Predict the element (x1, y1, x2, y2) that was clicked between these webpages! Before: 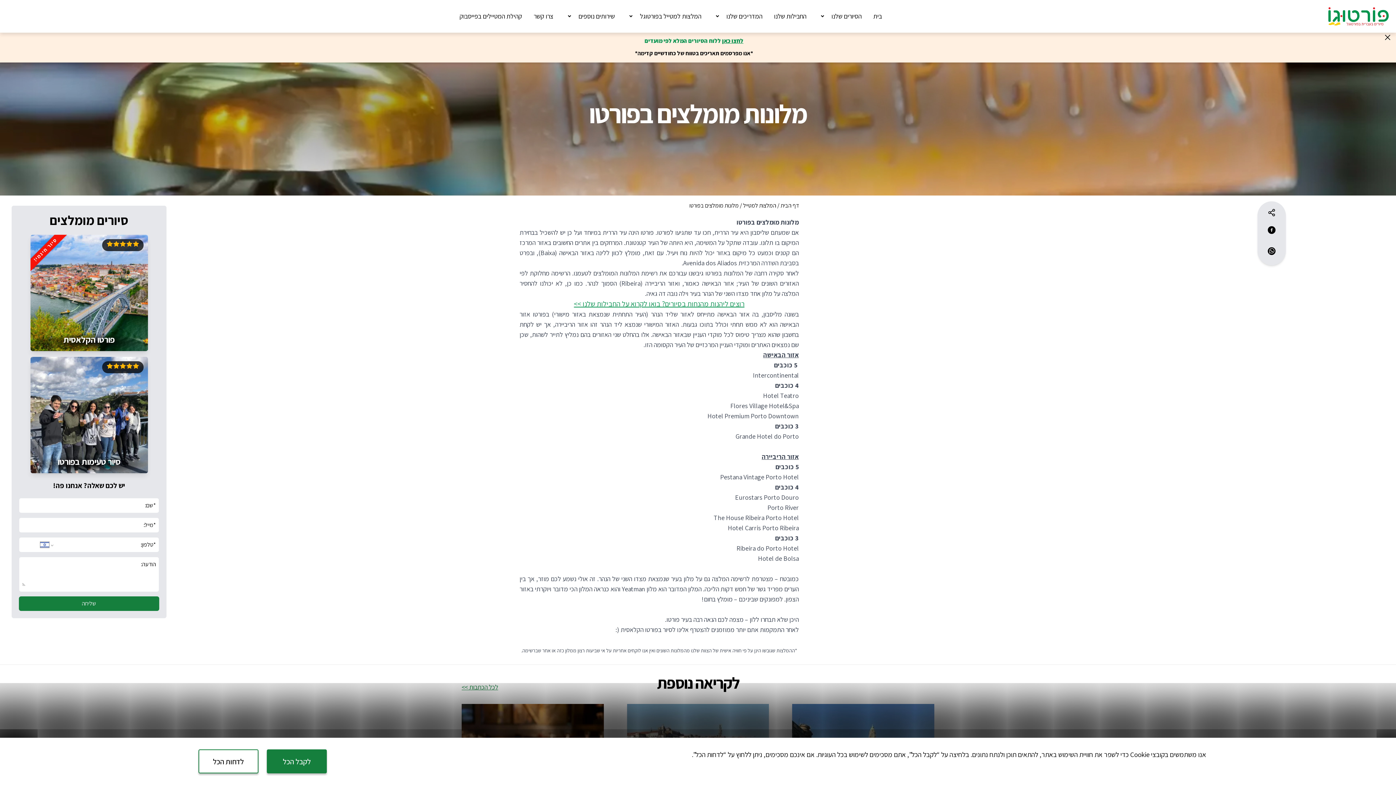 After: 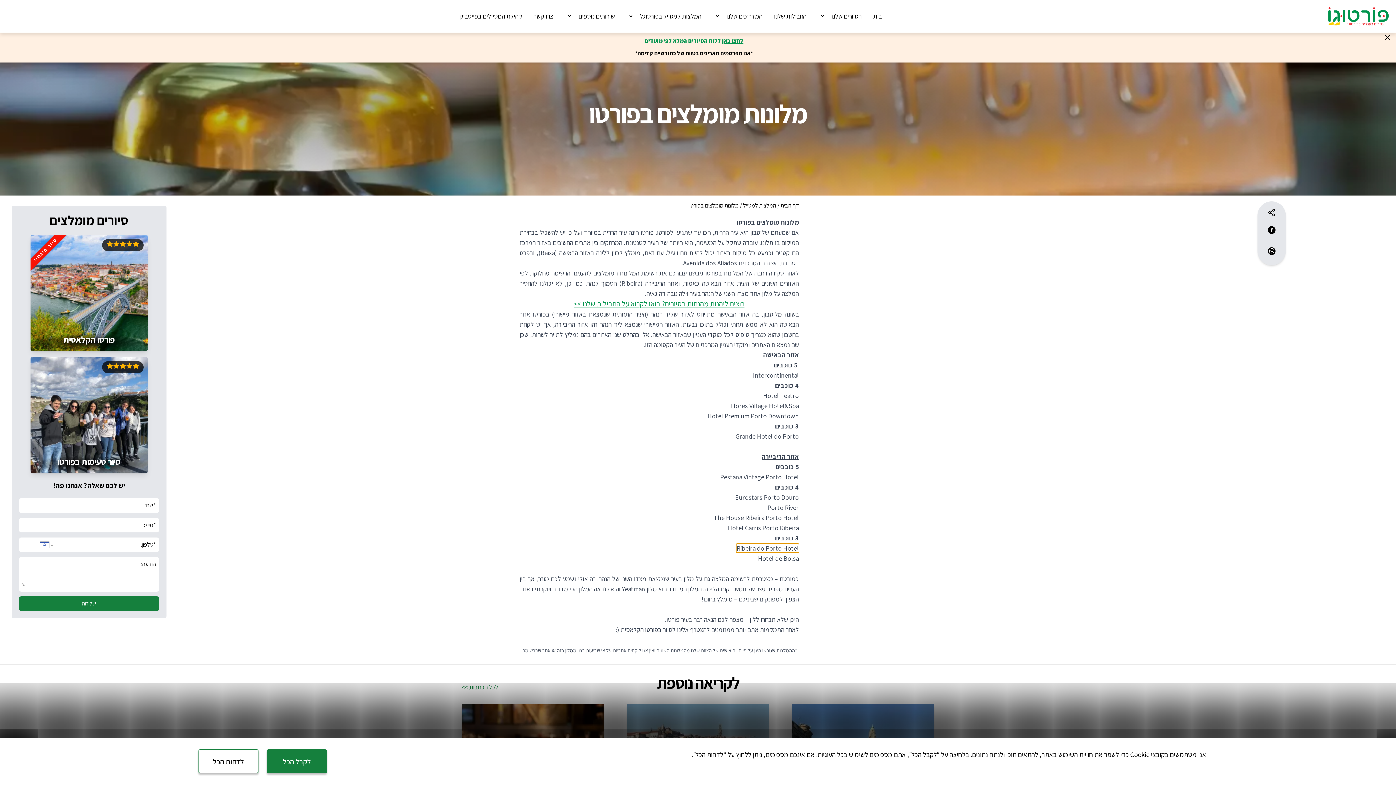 Action: bbox: (736, 544, 798, 552) label: Ribeira do Porto Hotel